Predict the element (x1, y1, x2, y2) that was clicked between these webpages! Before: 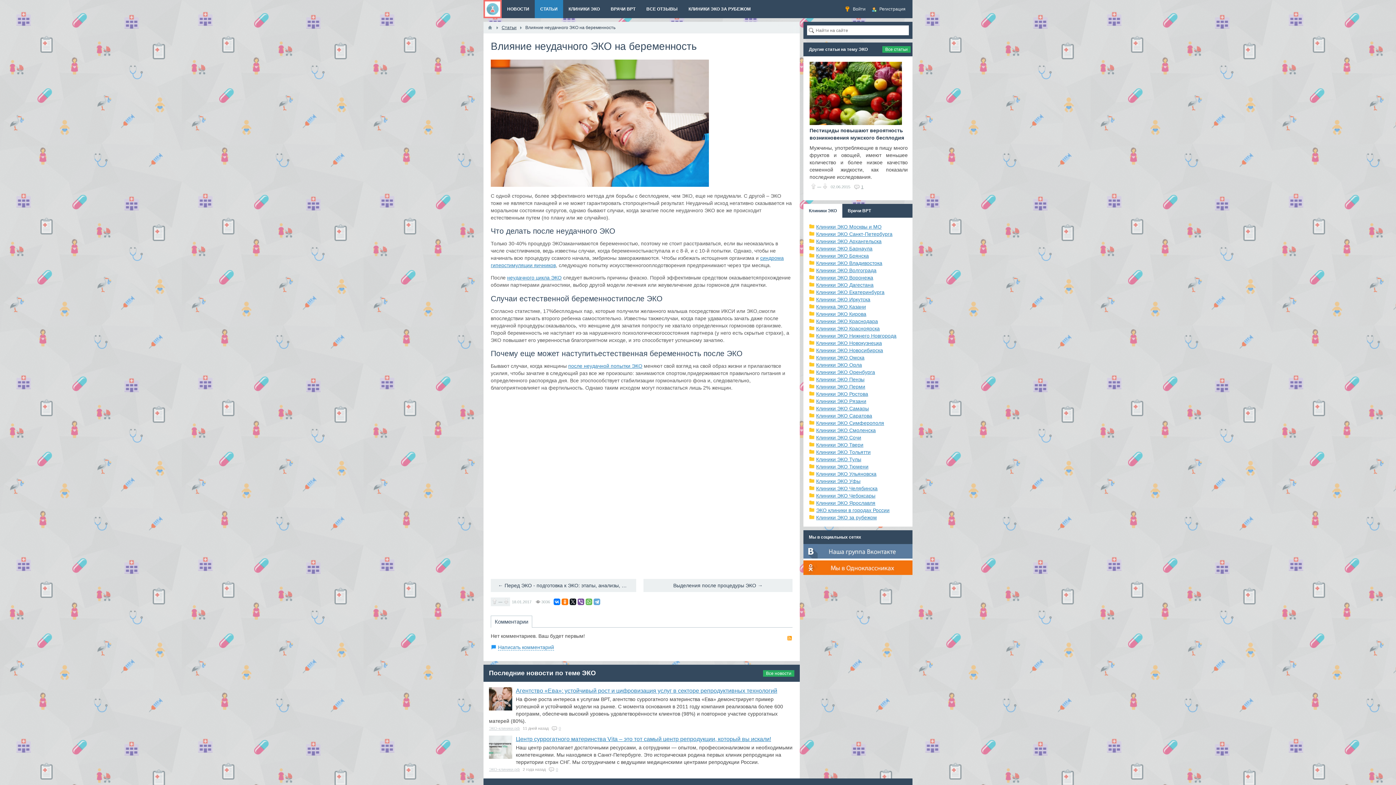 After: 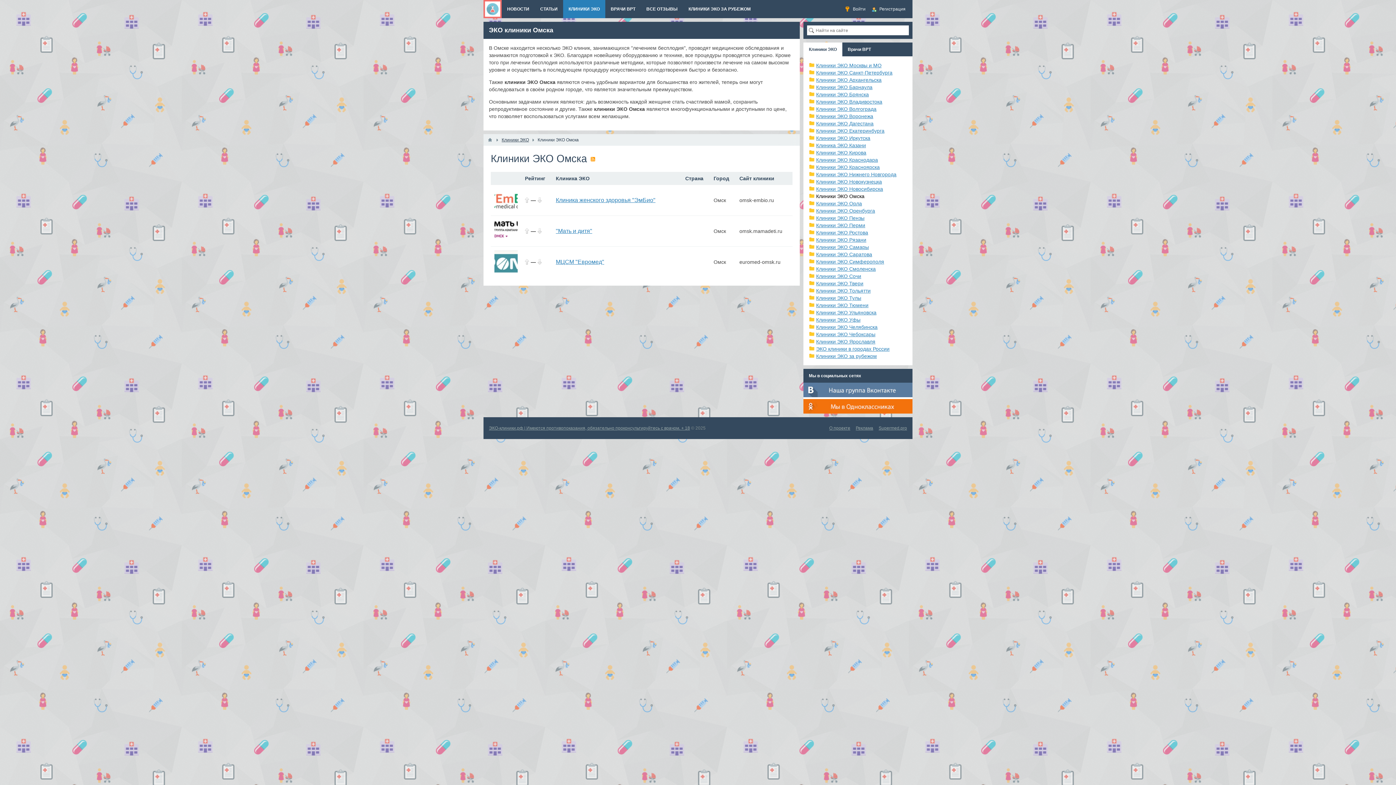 Action: bbox: (816, 354, 864, 360) label: Клиники ЭКО Омска